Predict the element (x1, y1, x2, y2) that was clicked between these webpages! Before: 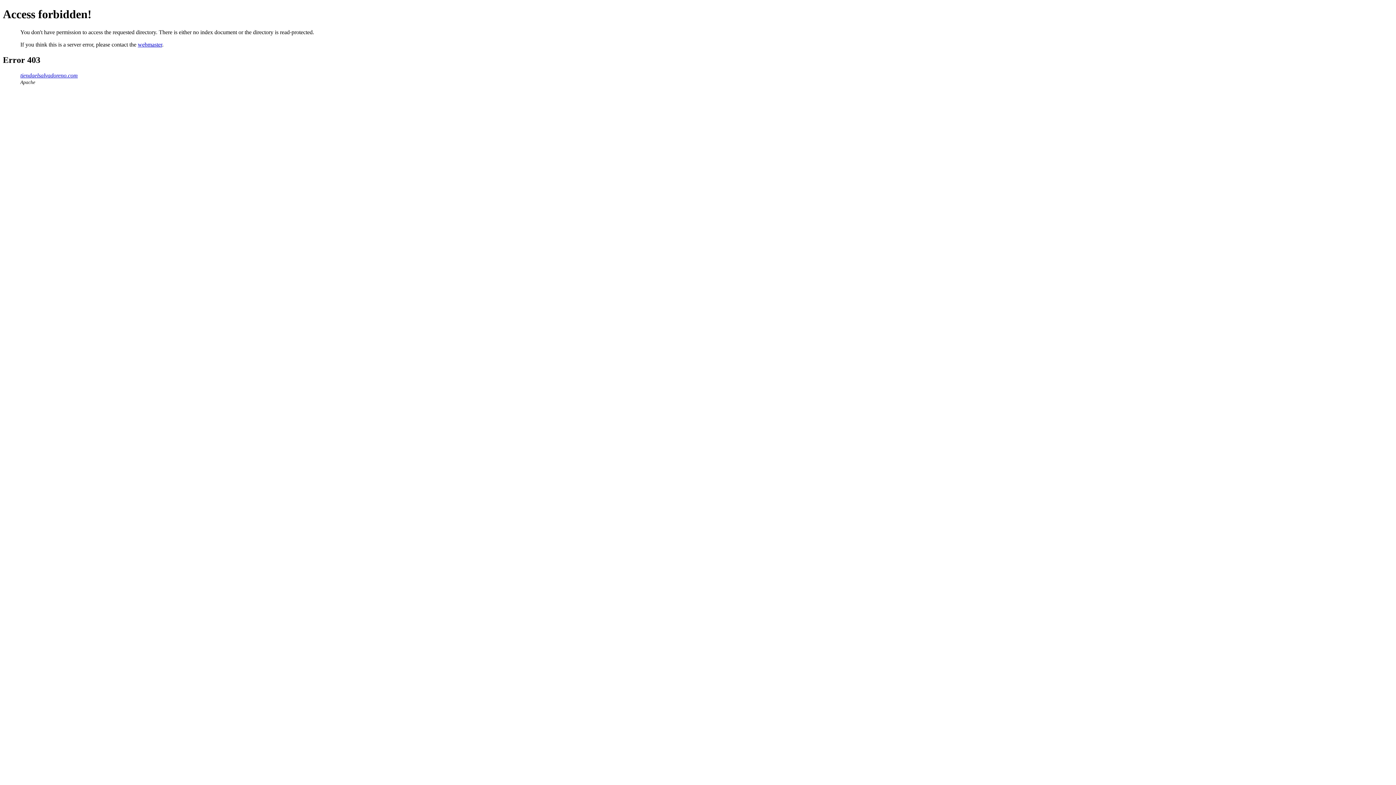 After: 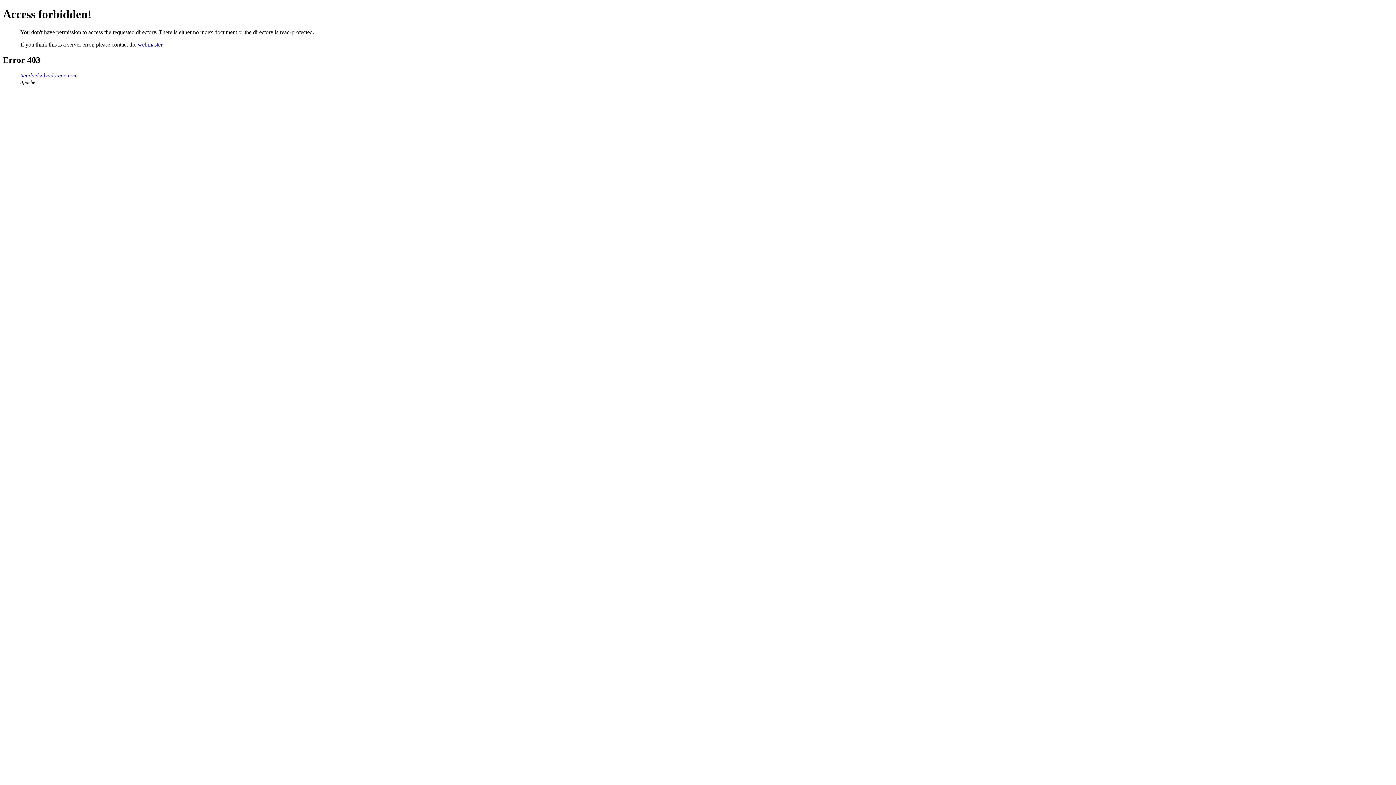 Action: bbox: (137, 41, 162, 47) label: webmaster